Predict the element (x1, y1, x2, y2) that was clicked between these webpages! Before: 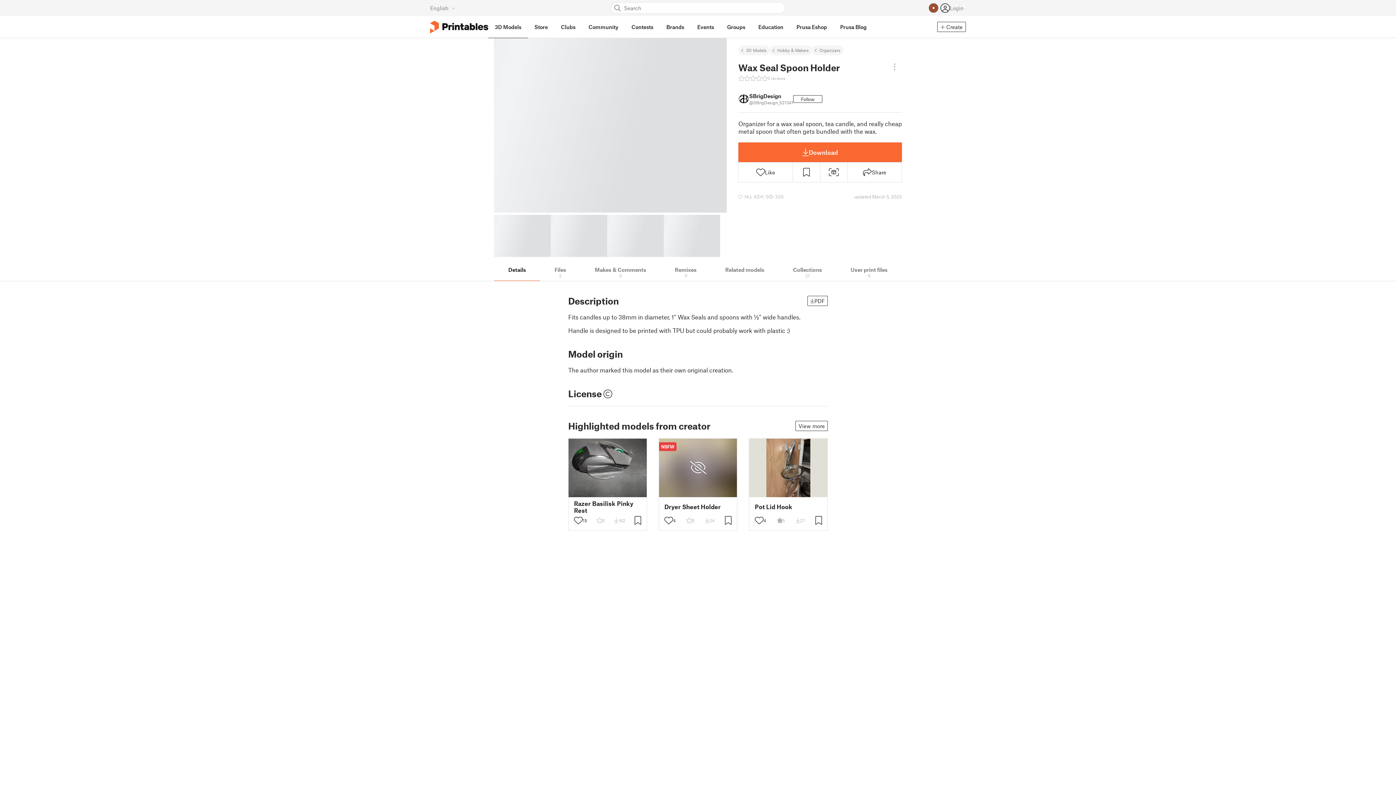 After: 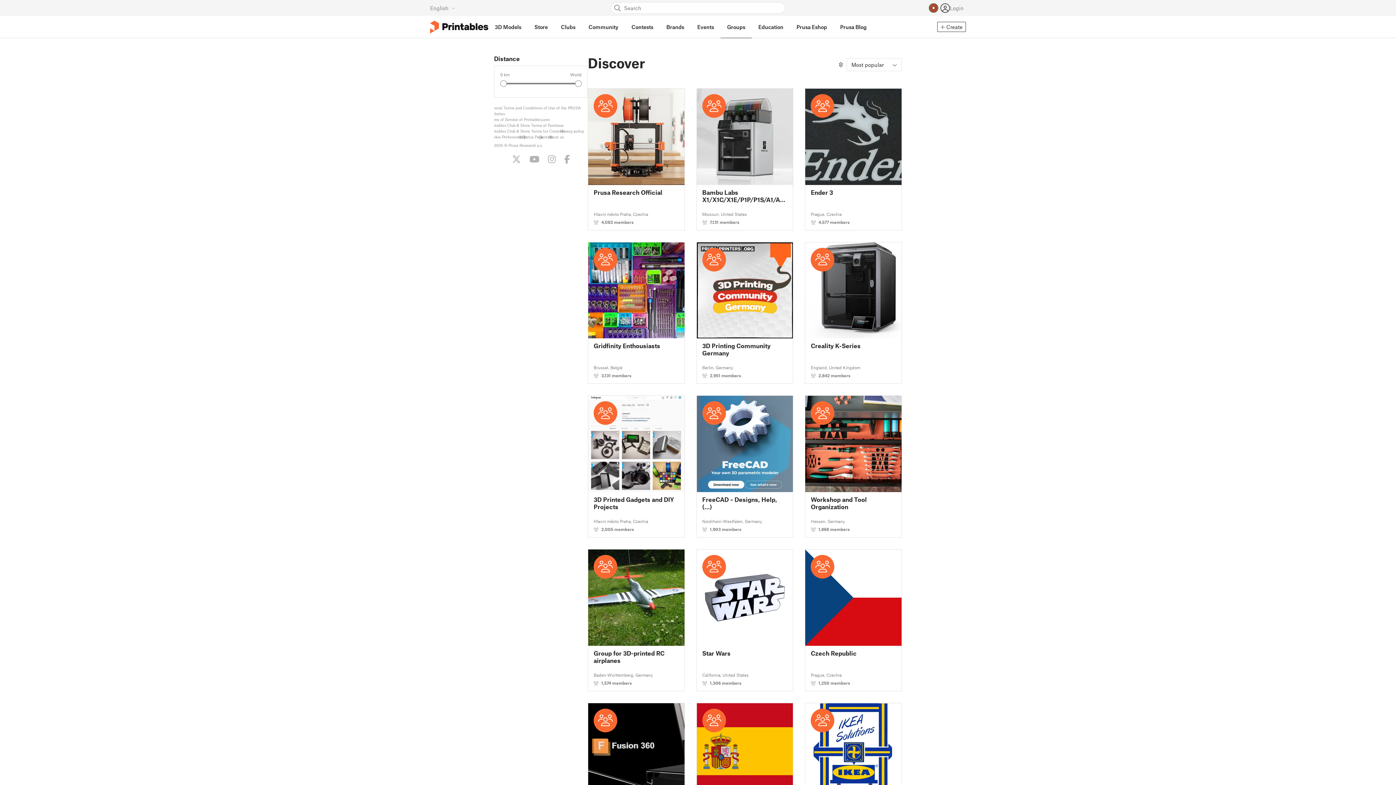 Action: bbox: (720, 16, 752, 38) label: Groups